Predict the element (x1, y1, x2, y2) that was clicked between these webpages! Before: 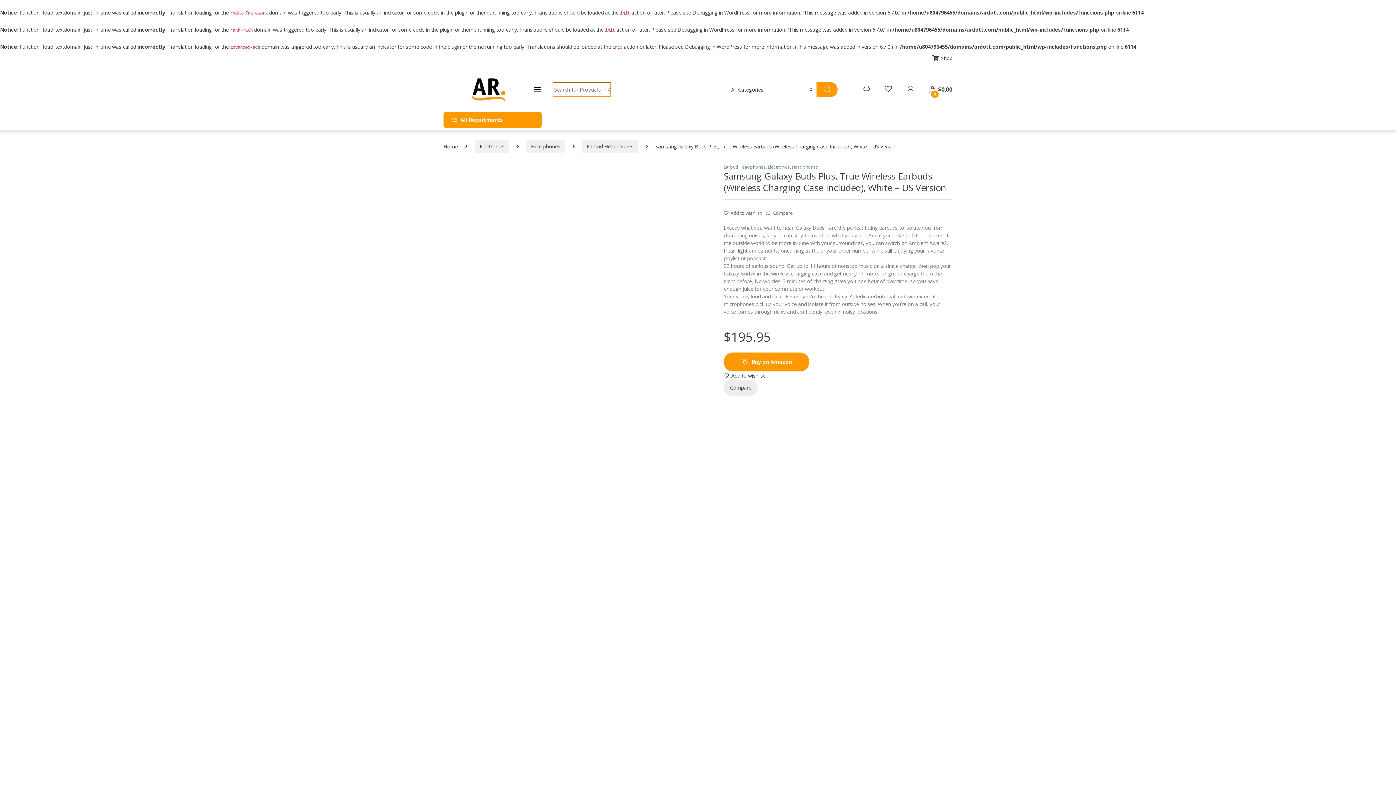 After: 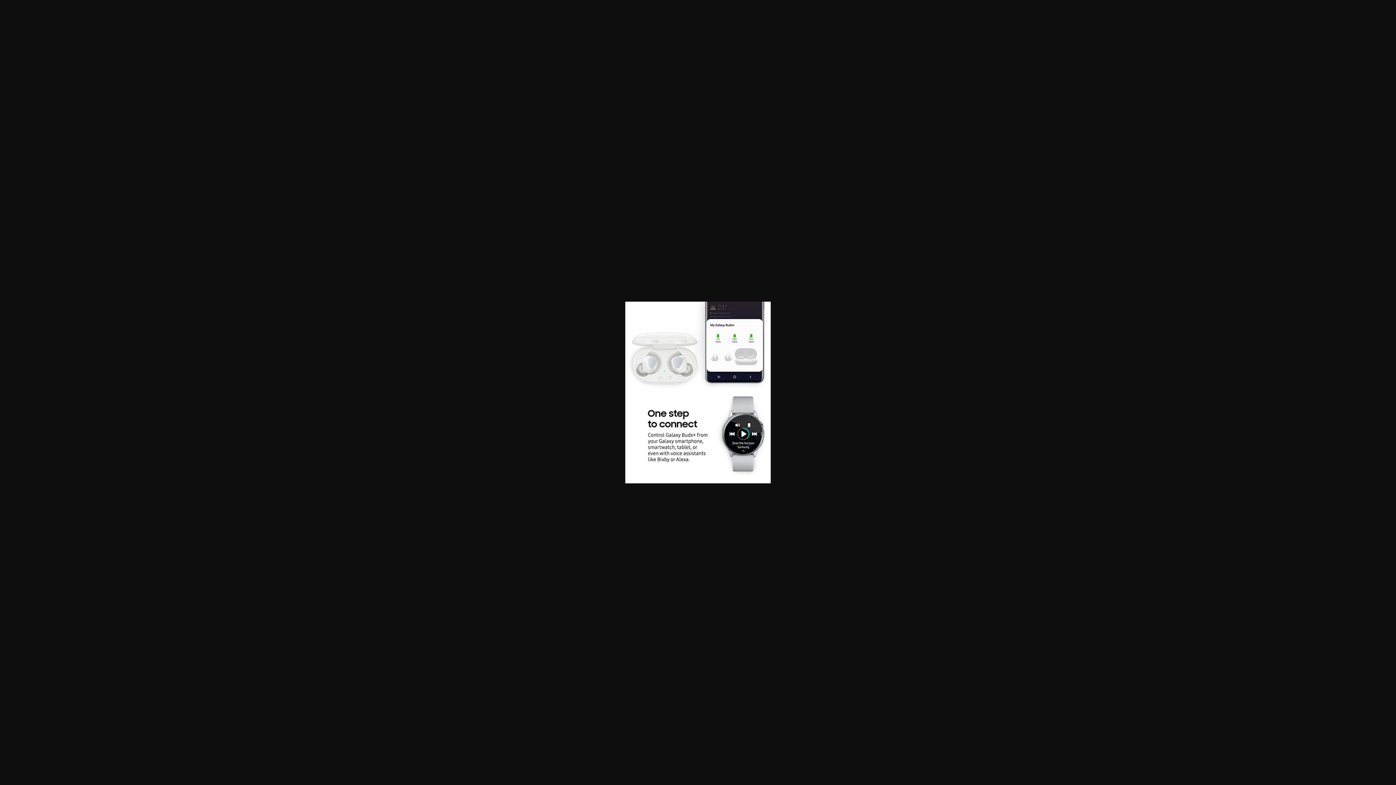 Action: bbox: (552, 499, 698, 505)